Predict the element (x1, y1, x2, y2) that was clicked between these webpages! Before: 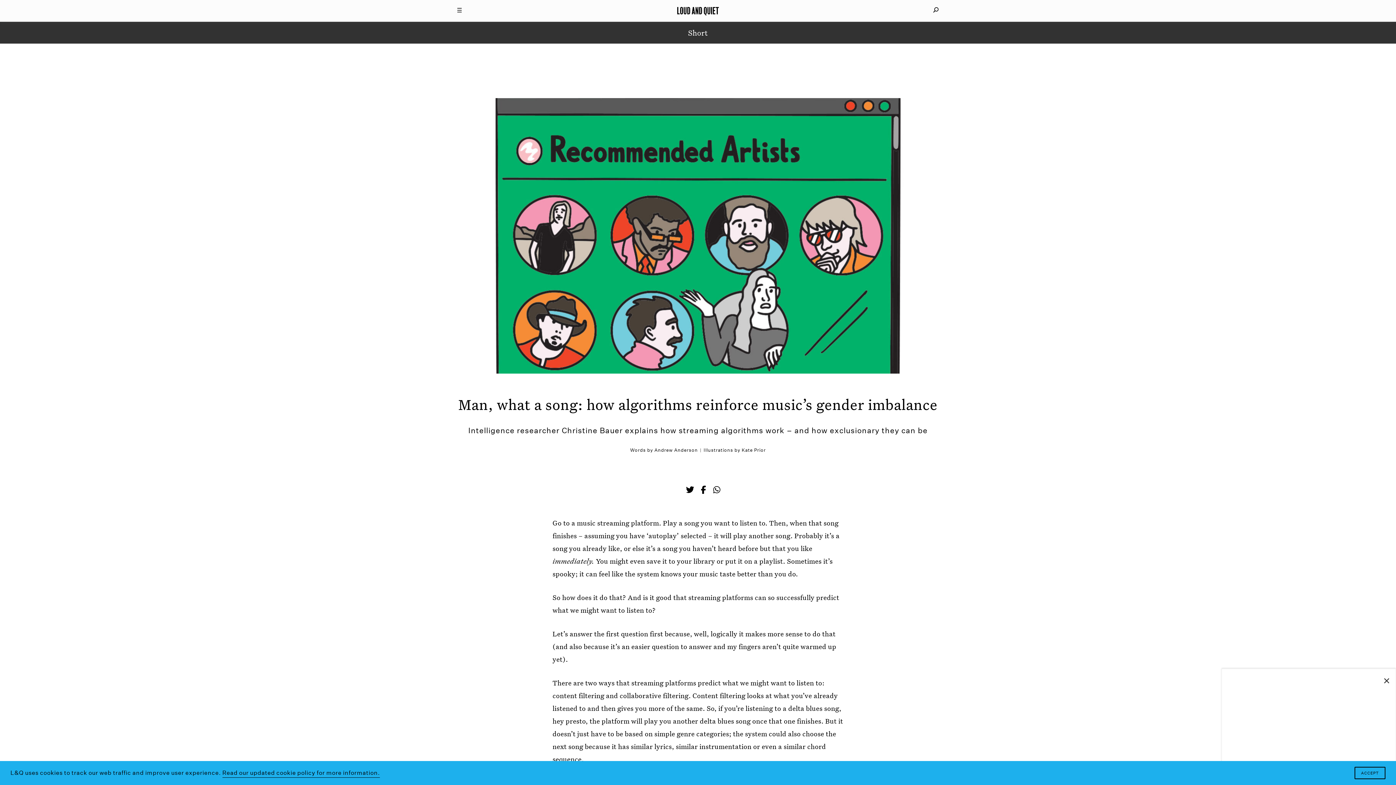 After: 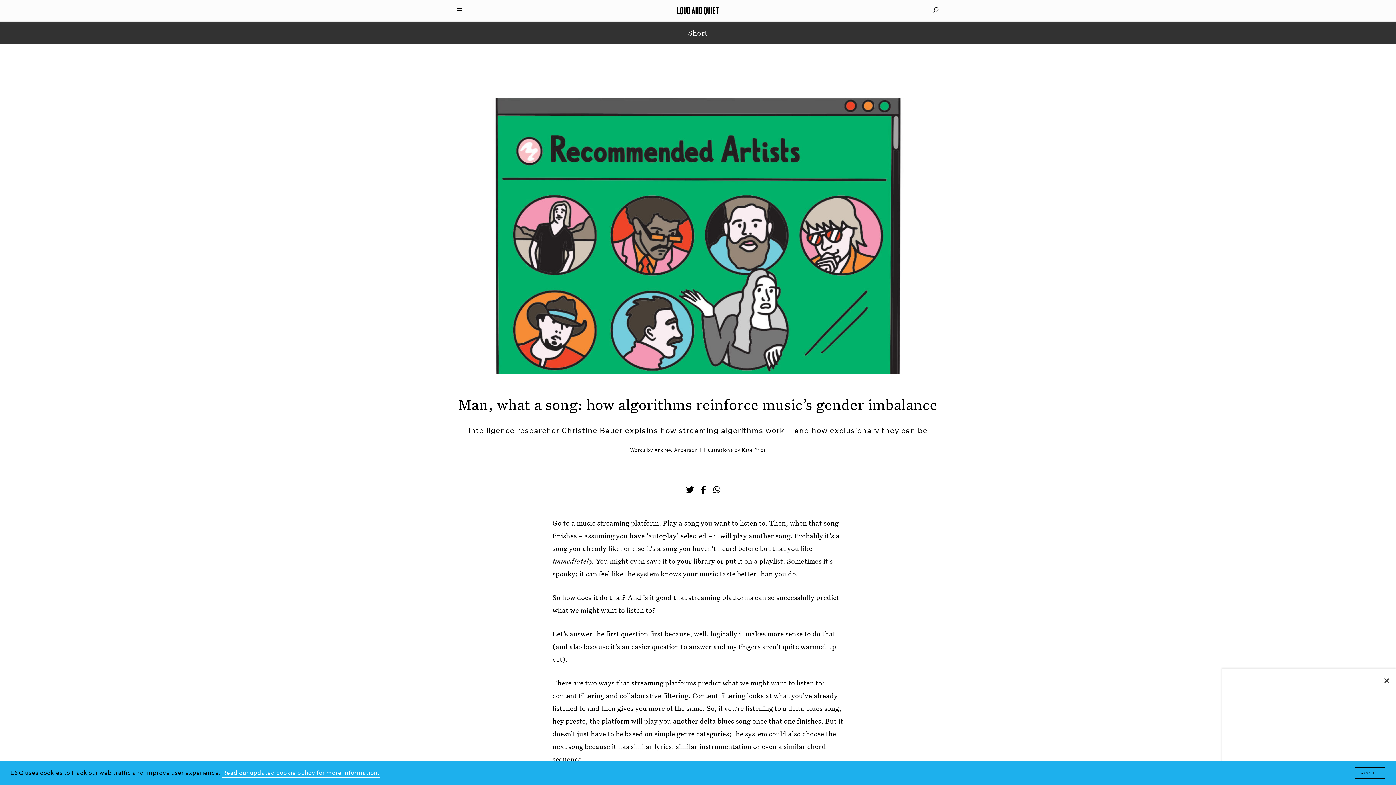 Action: bbox: (222, 768, 380, 778) label: learn more about cookies